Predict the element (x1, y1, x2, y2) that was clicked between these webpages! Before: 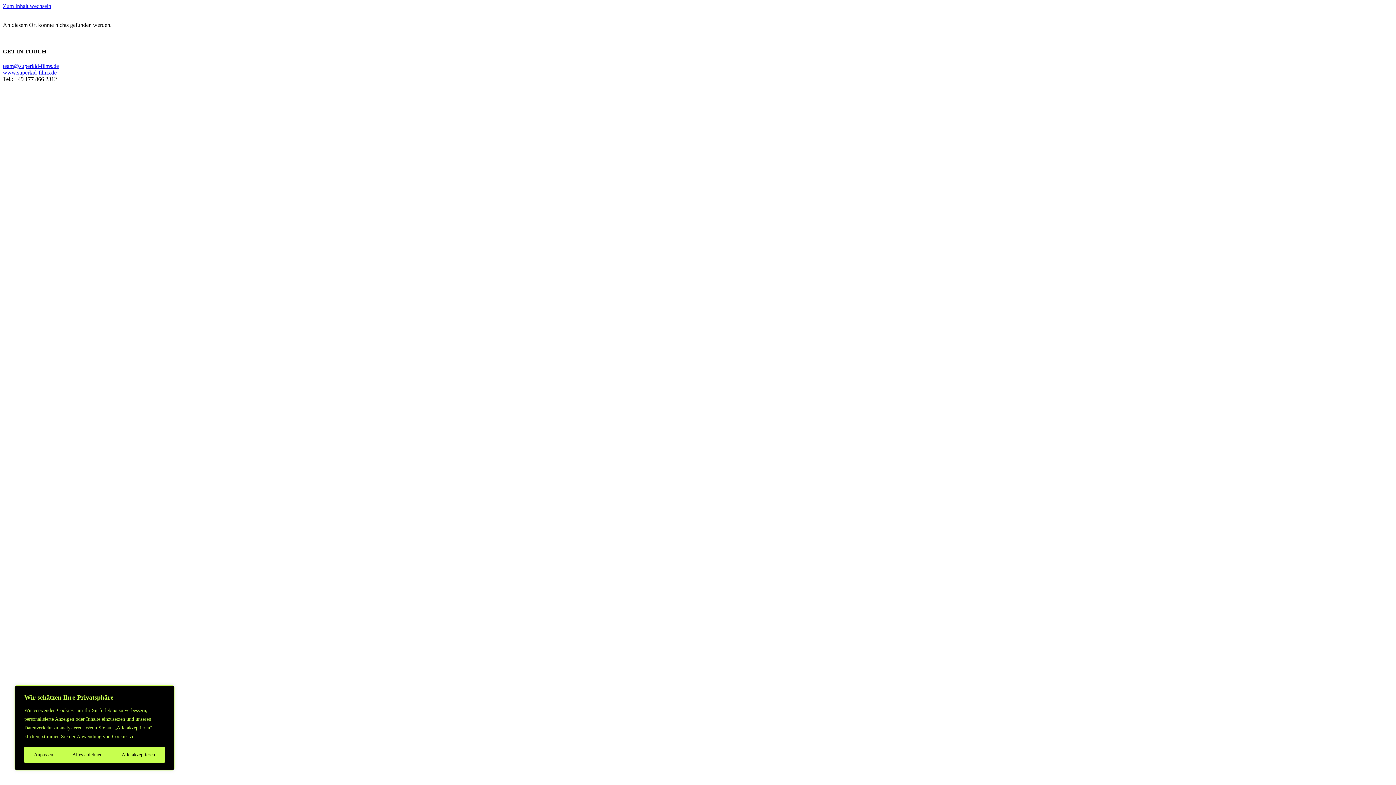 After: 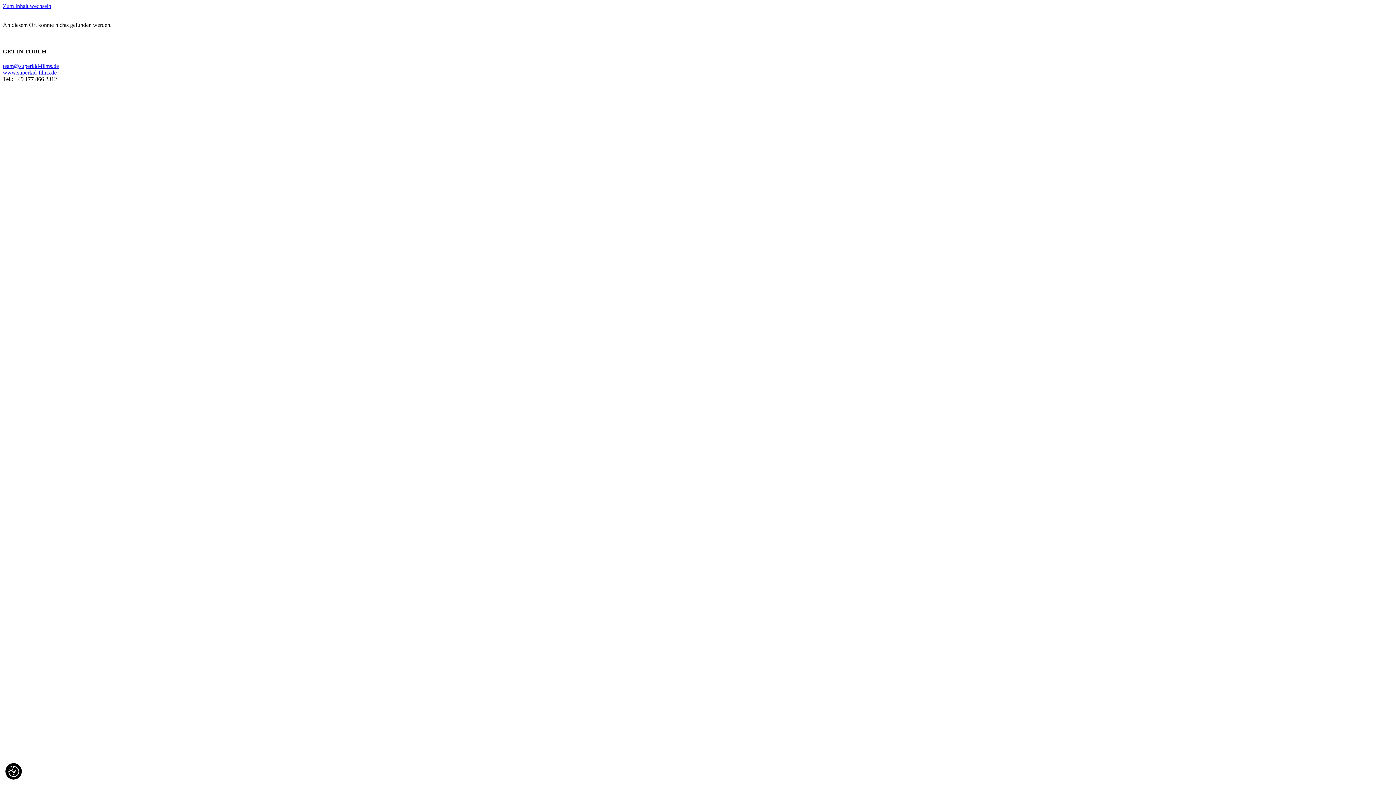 Action: bbox: (112, 747, 164, 763) label: Alle akzeptieren